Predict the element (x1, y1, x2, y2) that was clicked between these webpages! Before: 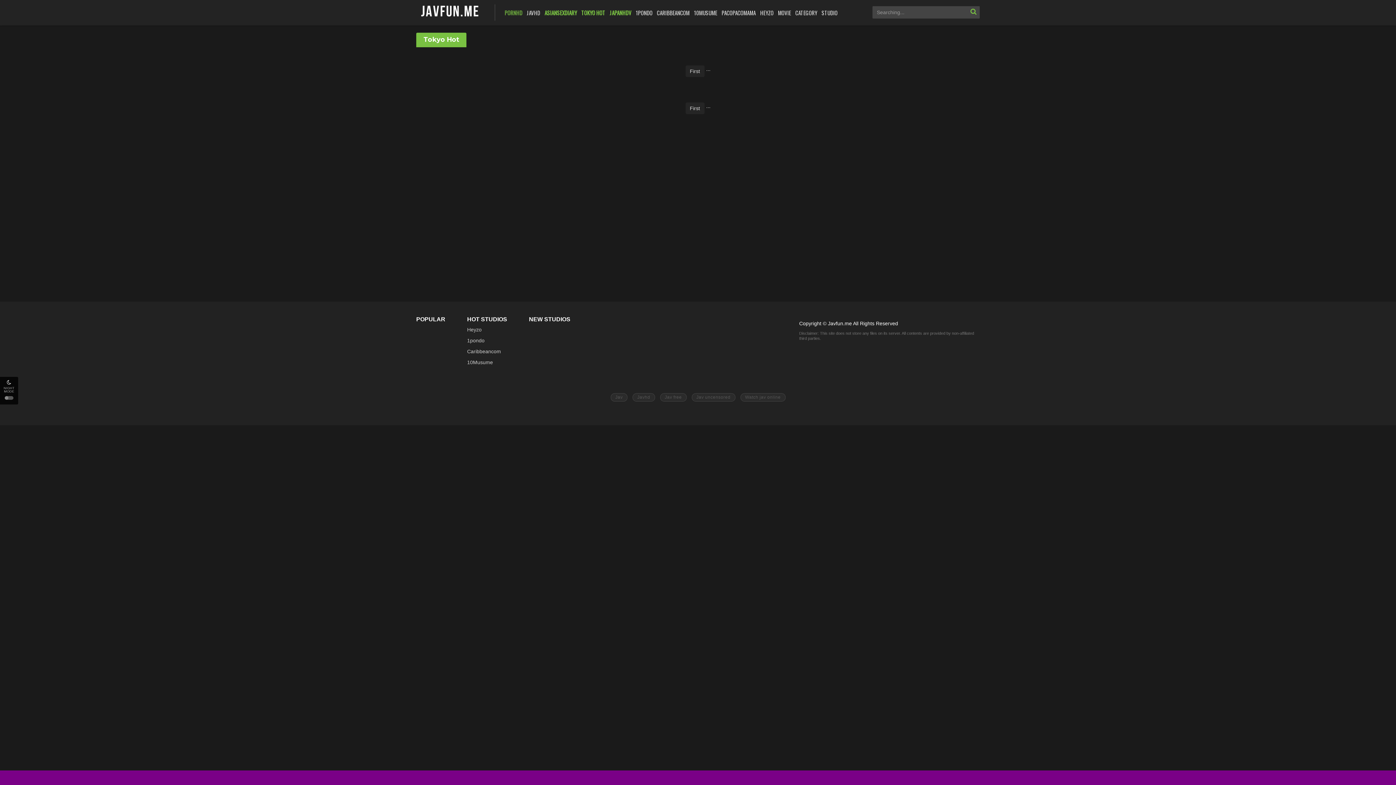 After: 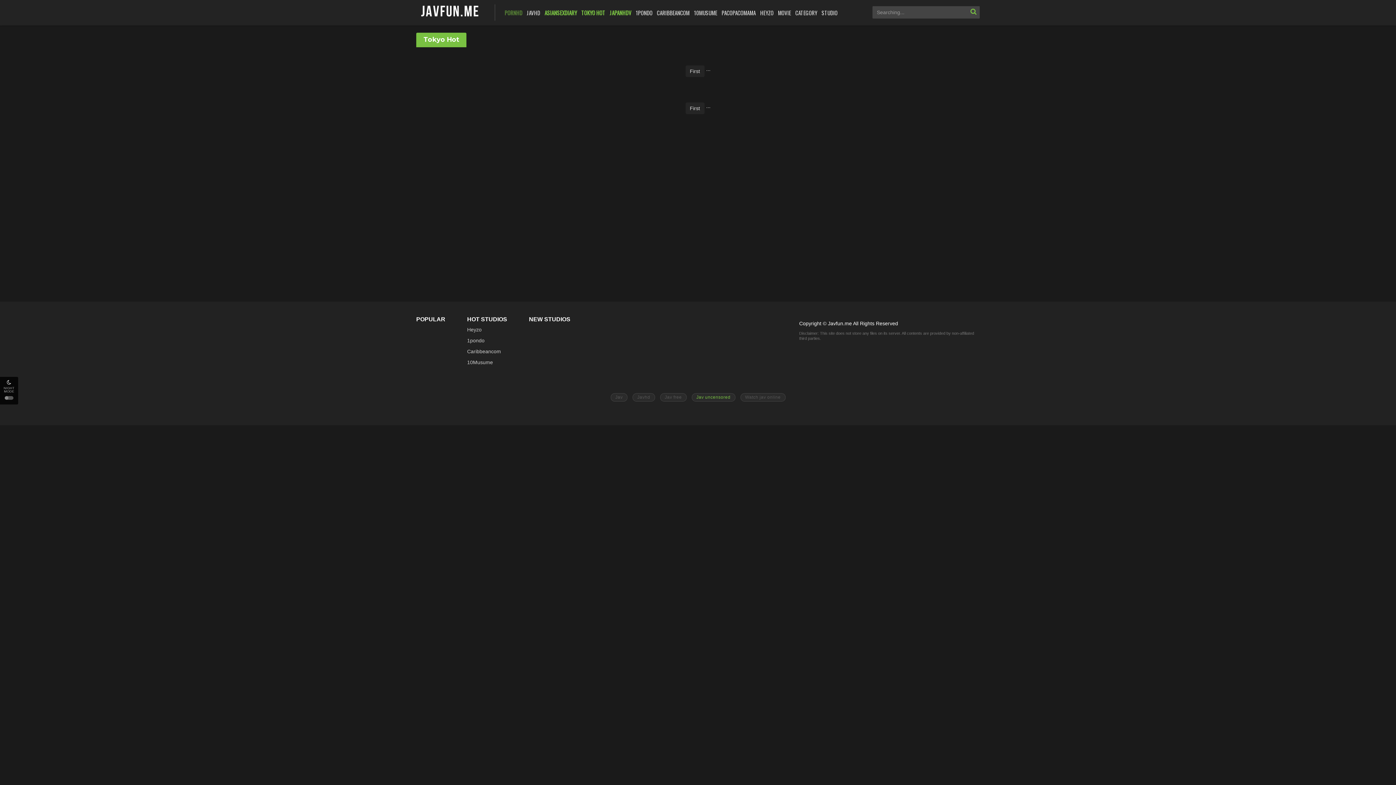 Action: label: Jav uncensored bbox: (691, 393, 735, 401)